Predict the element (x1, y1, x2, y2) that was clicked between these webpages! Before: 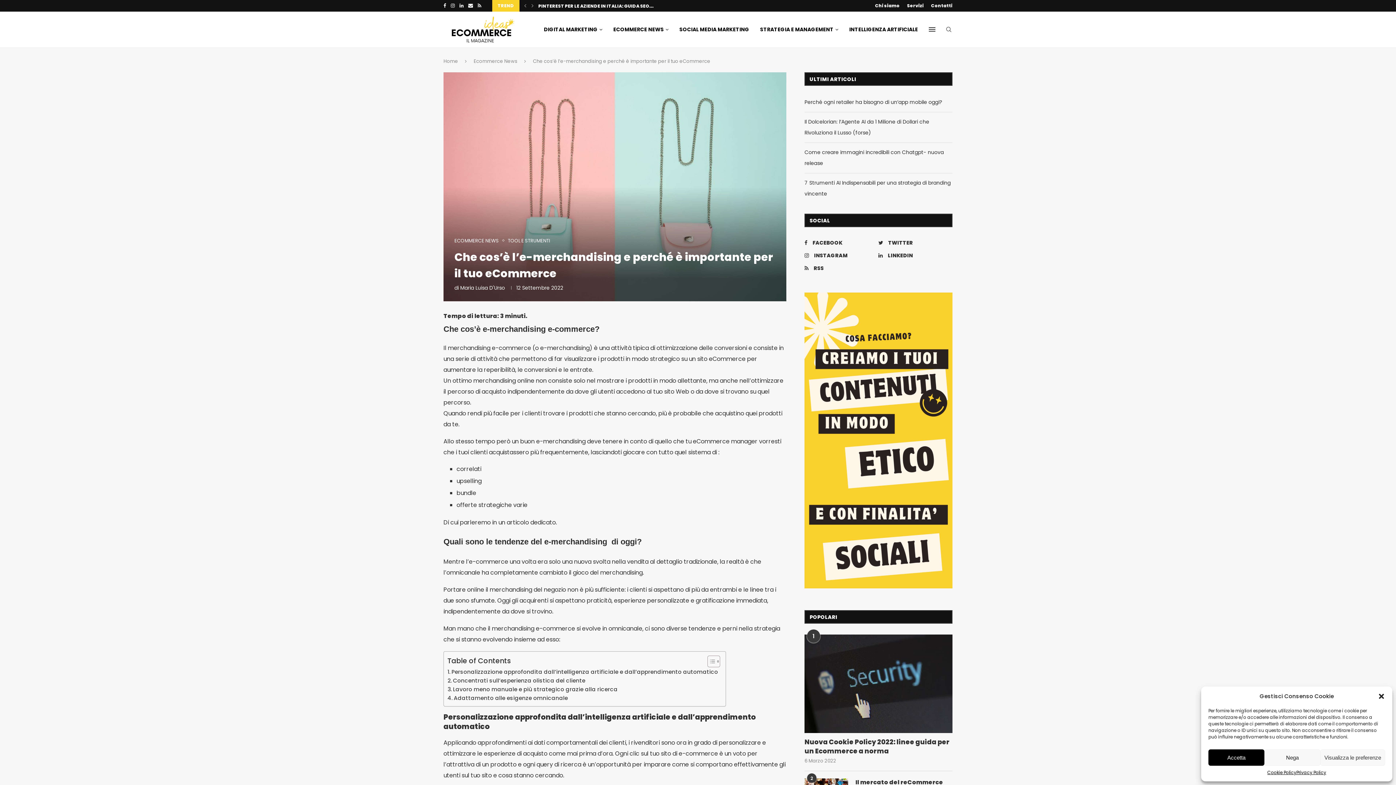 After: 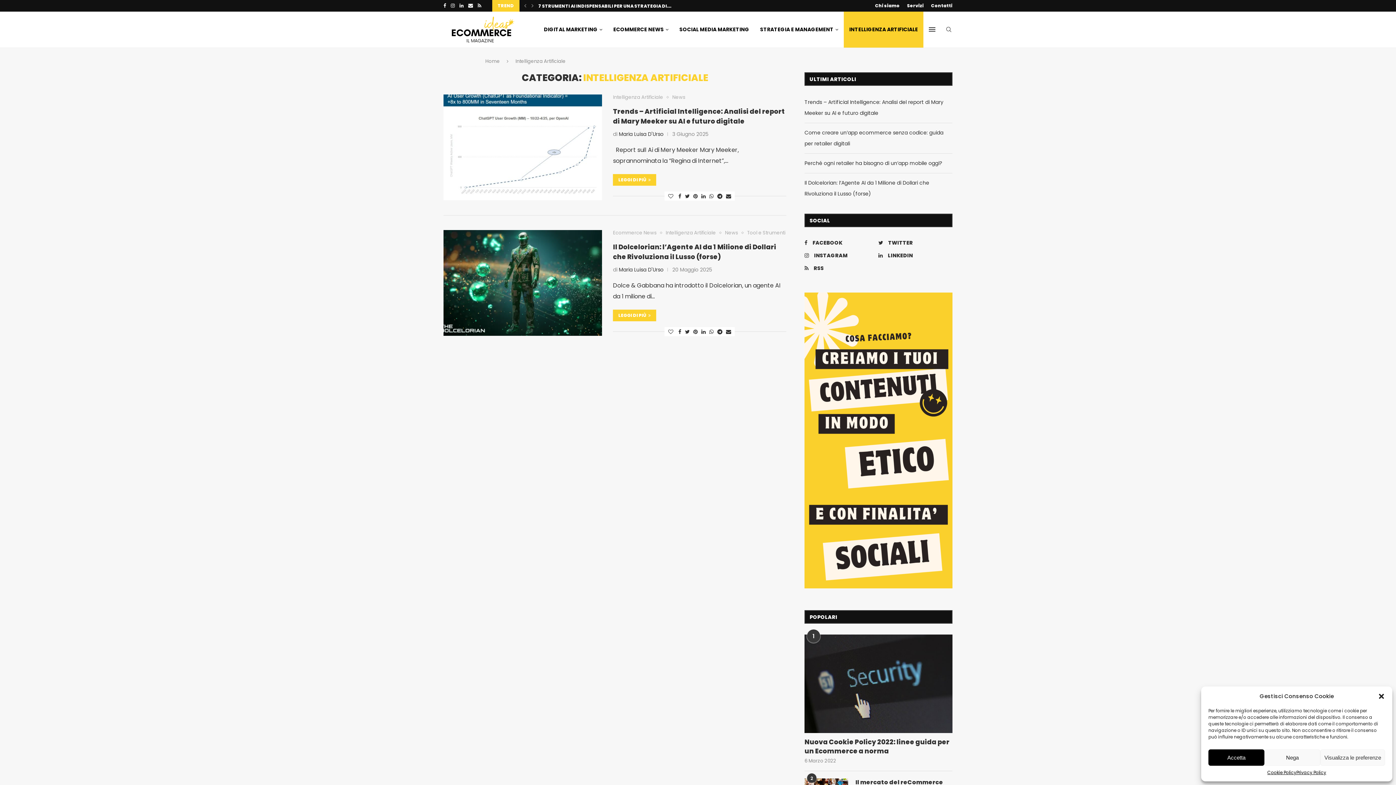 Action: label: INTELLIGENZA ARTIFICIALE bbox: (844, 11, 923, 47)